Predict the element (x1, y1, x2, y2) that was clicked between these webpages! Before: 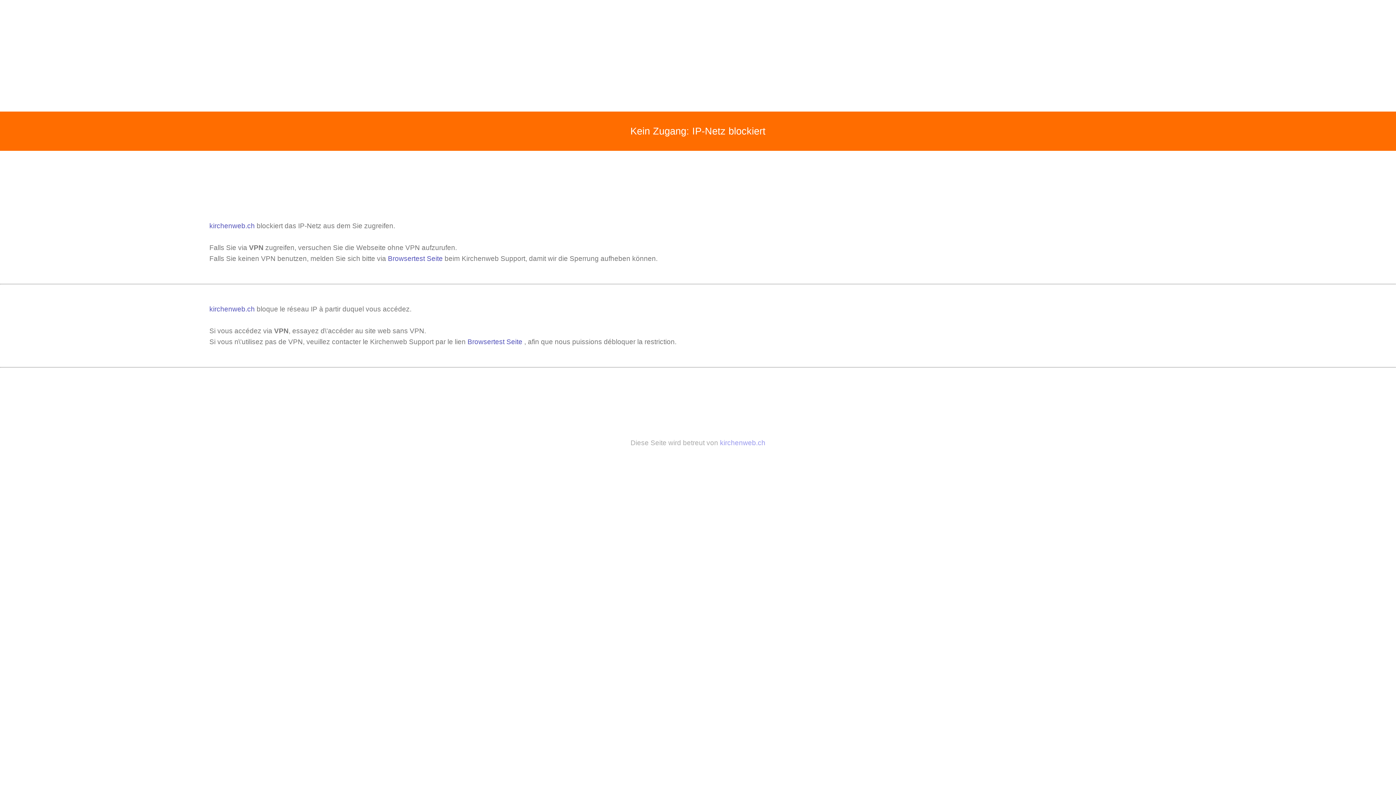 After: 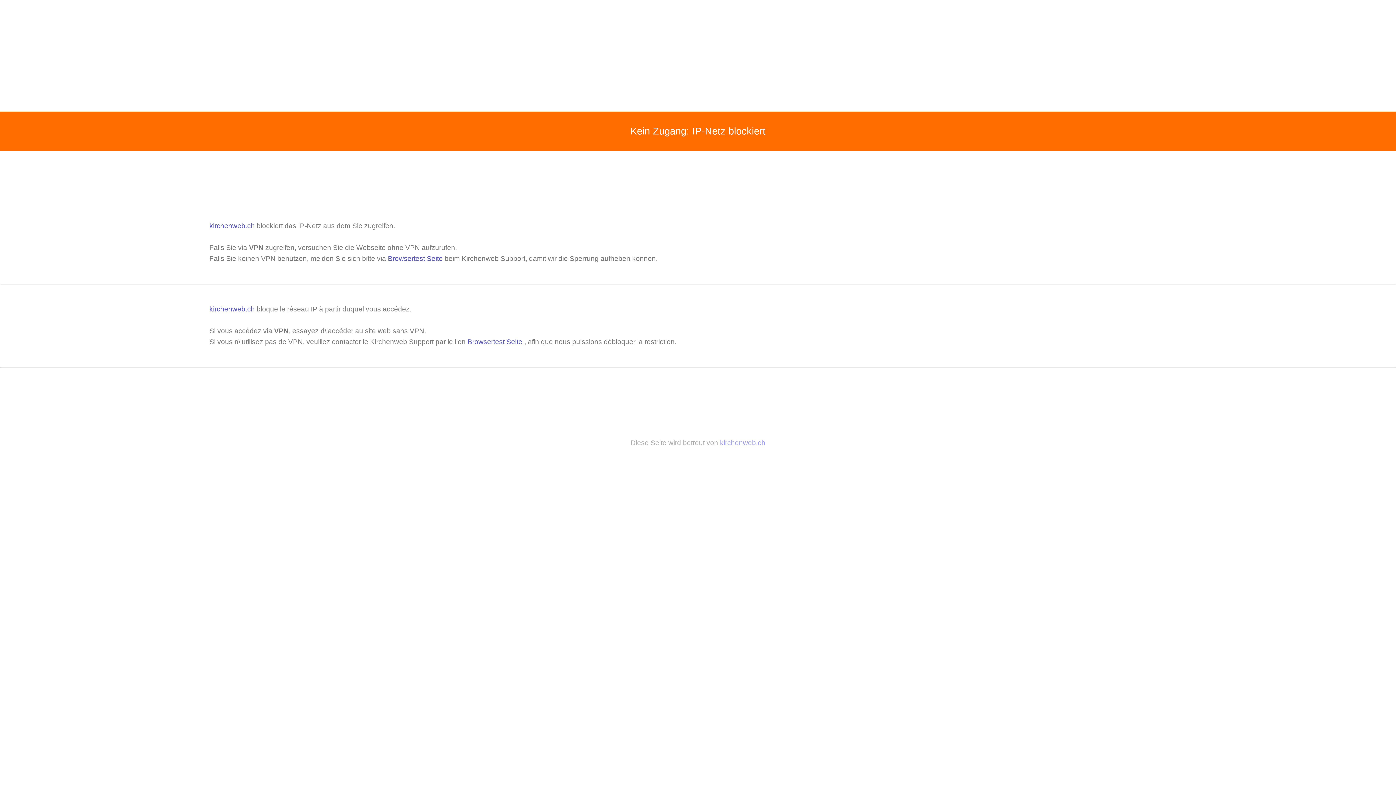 Action: bbox: (388, 254, 442, 262) label: Browsertest Seite